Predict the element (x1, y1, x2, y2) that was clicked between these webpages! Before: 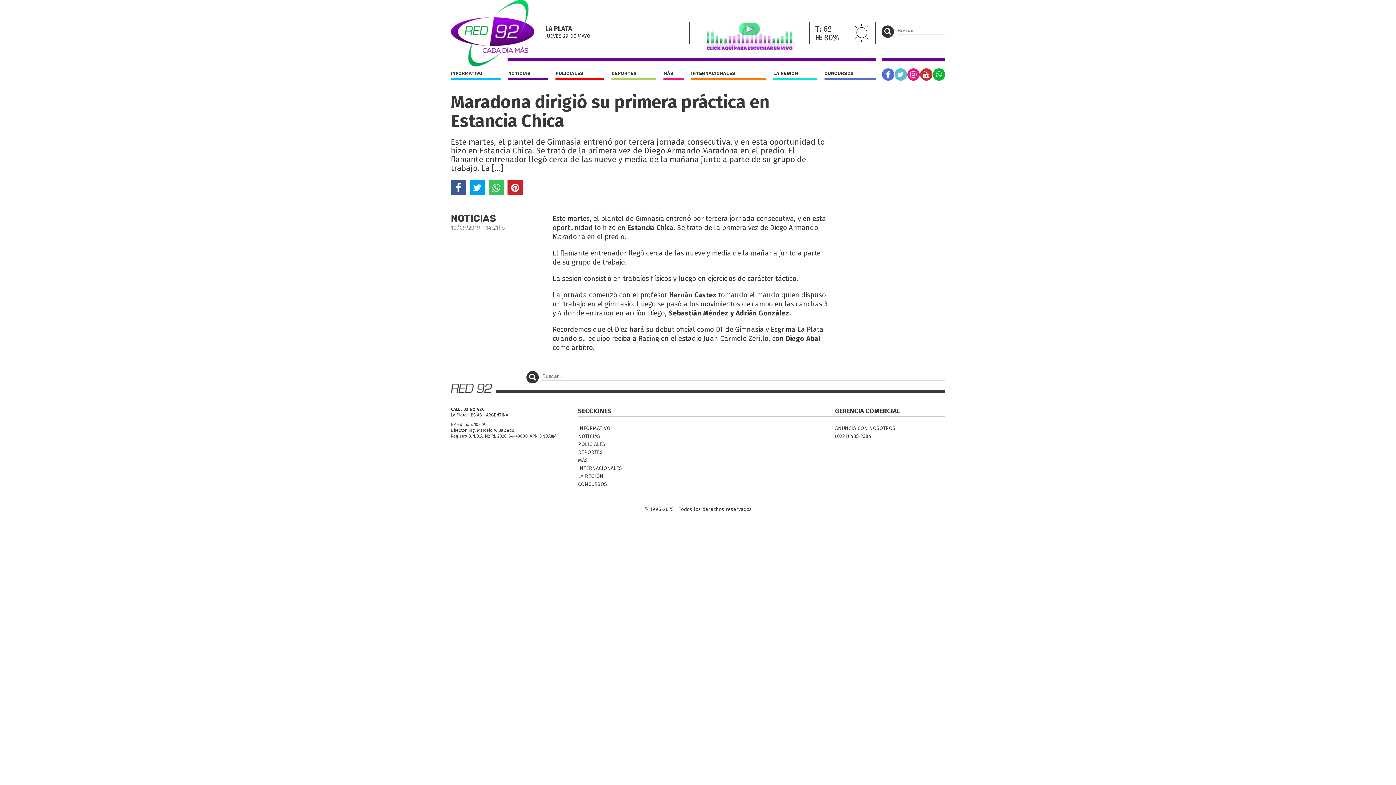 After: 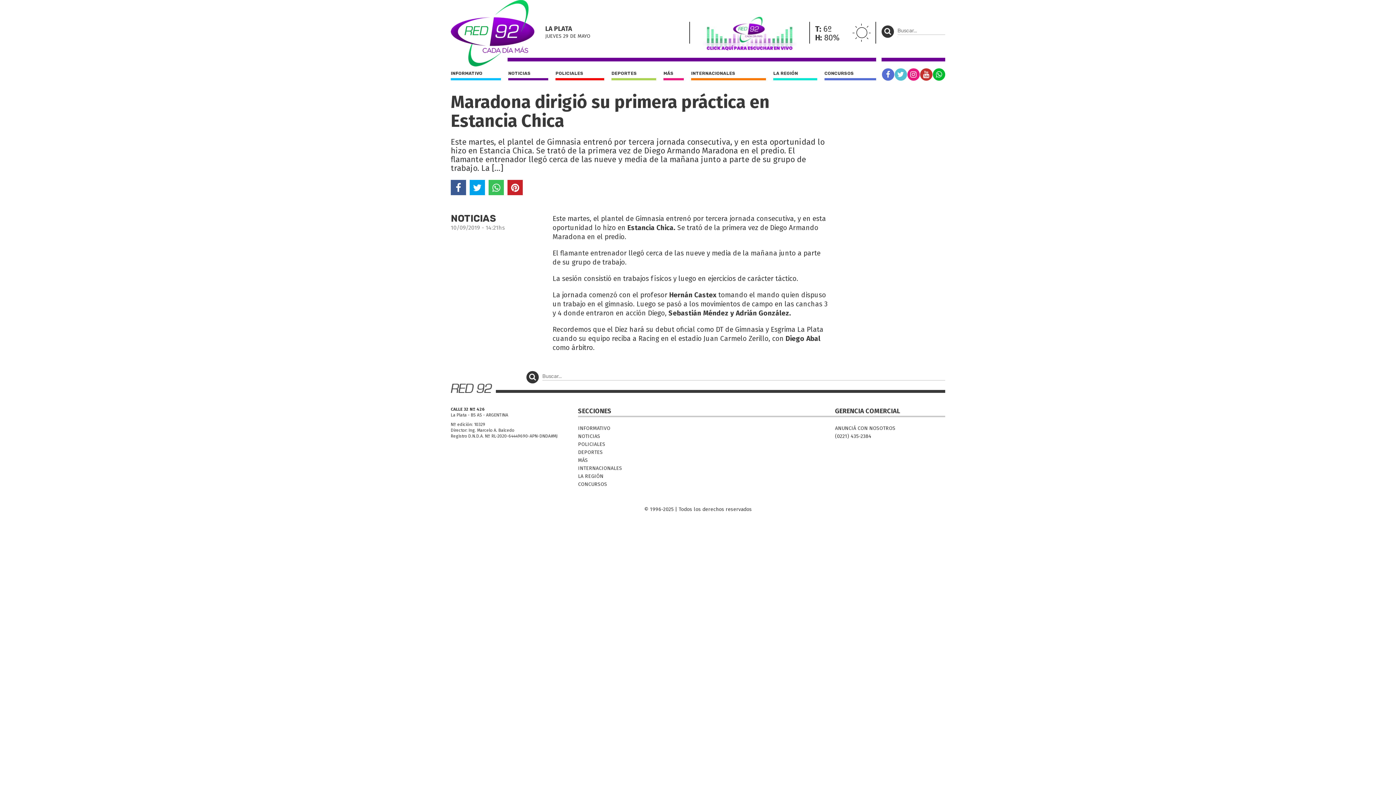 Action: label: (0221) 435-2384 bbox: (835, 432, 945, 440)